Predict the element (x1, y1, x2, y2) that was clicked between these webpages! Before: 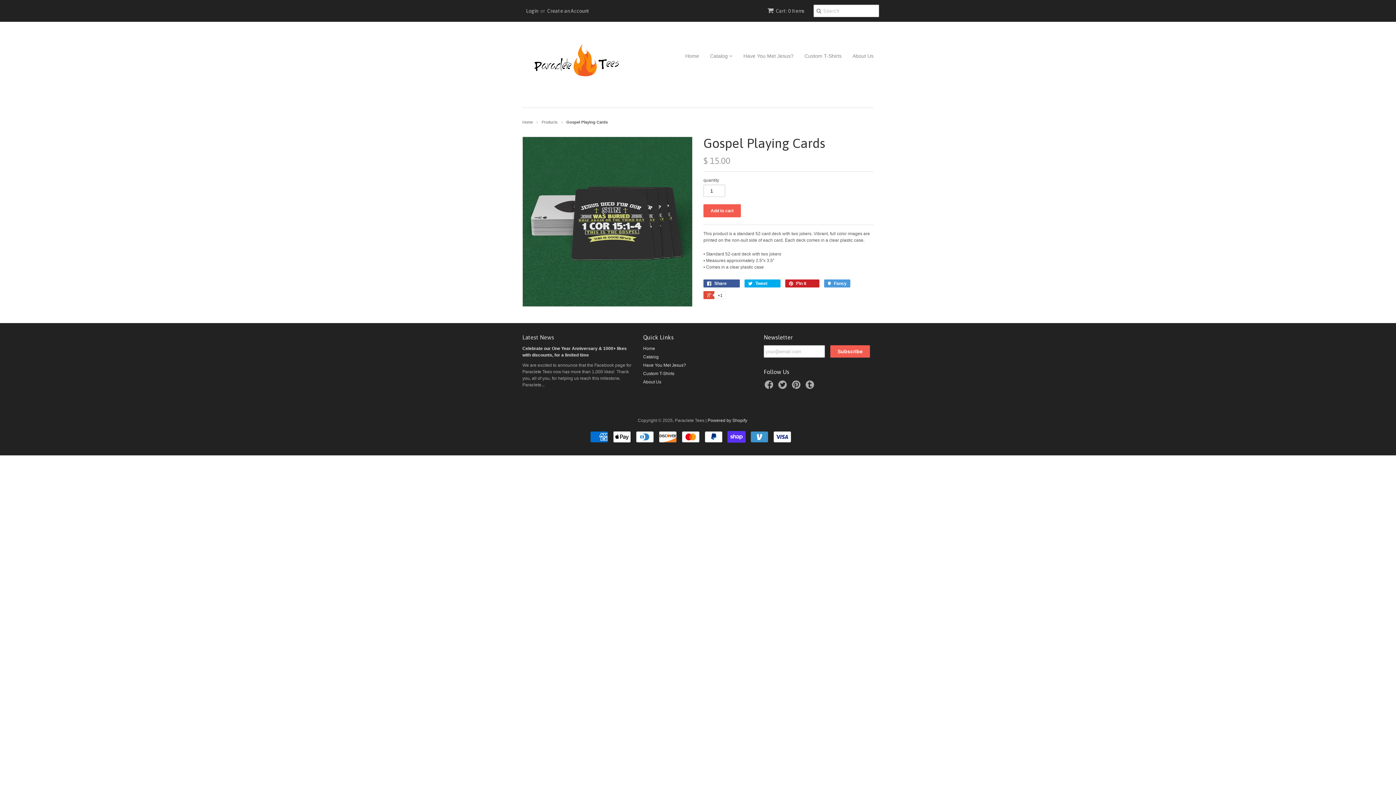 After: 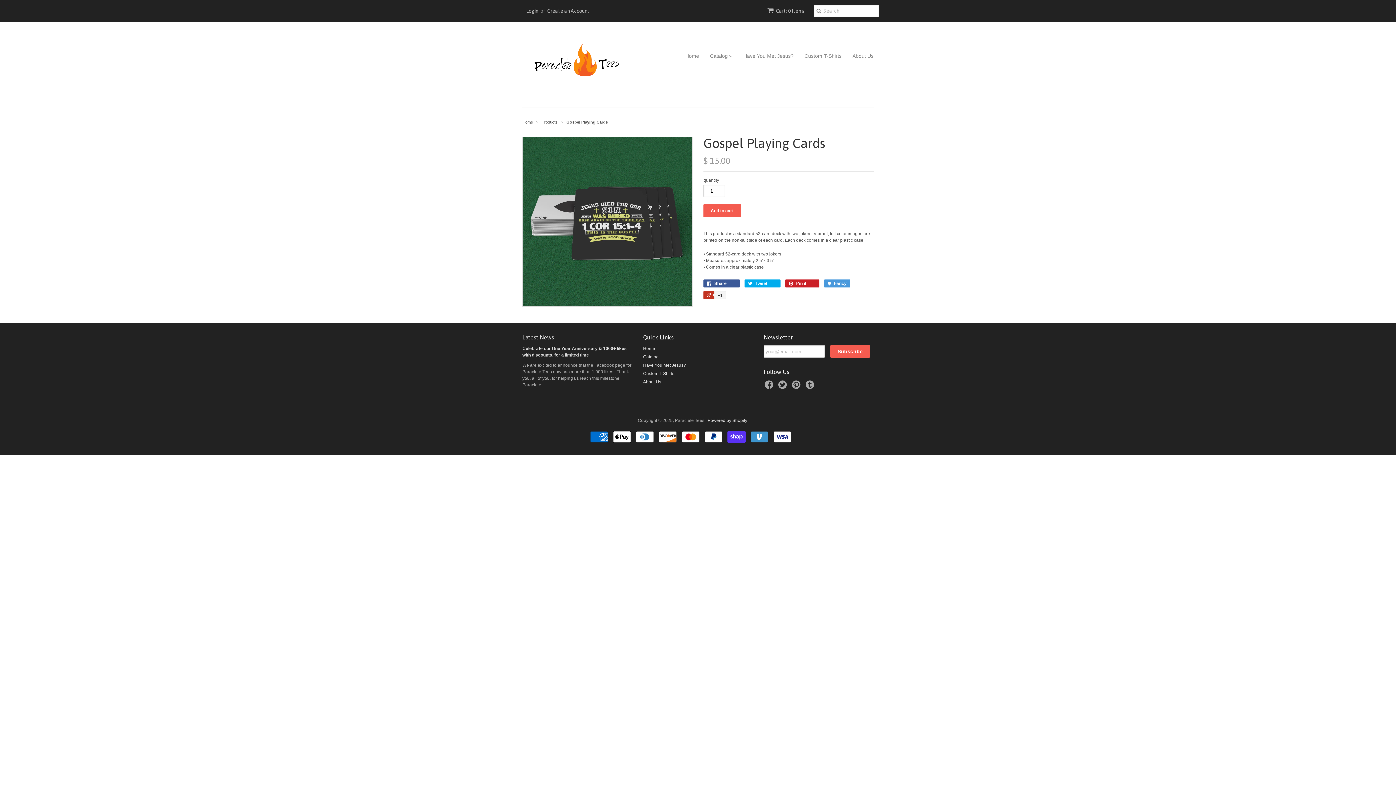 Action: label:  +1 bbox: (703, 291, 725, 299)